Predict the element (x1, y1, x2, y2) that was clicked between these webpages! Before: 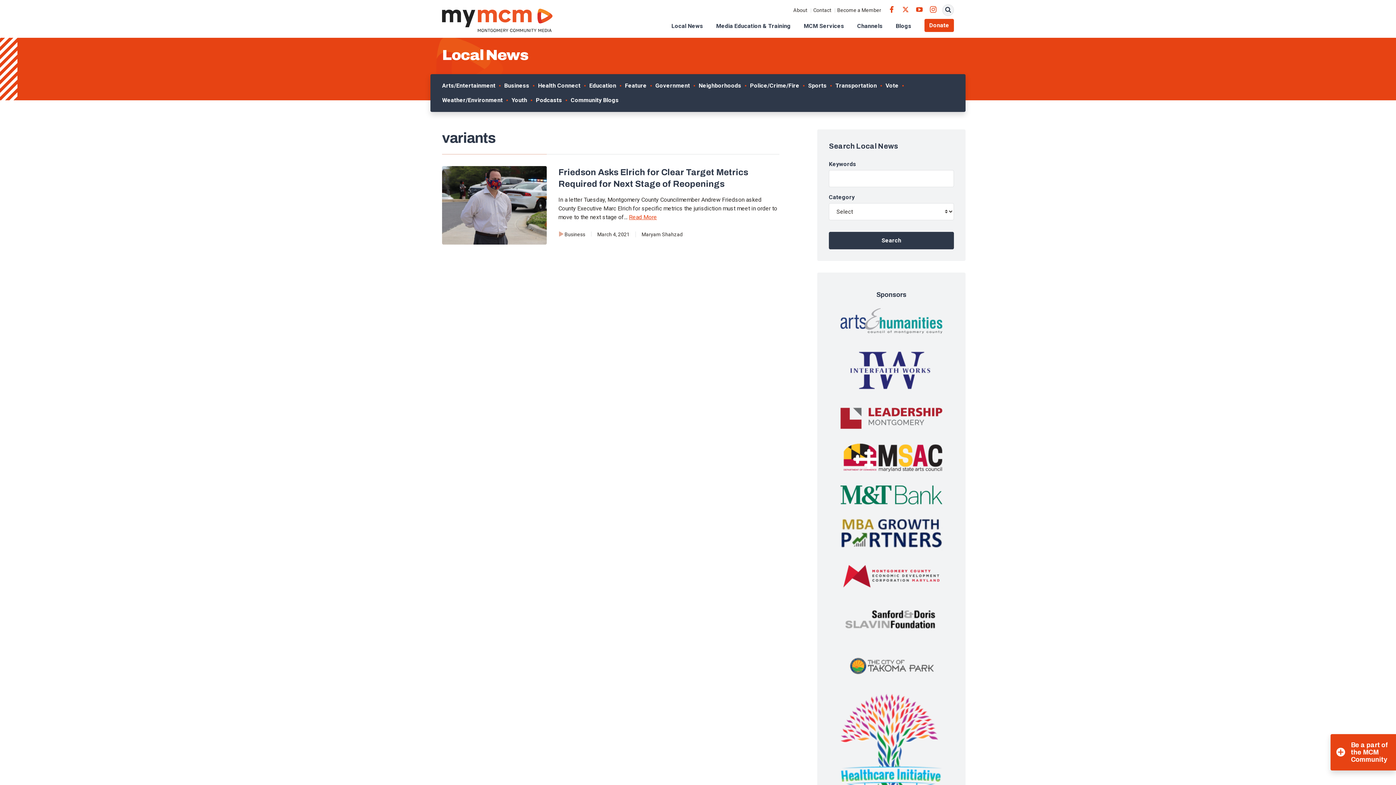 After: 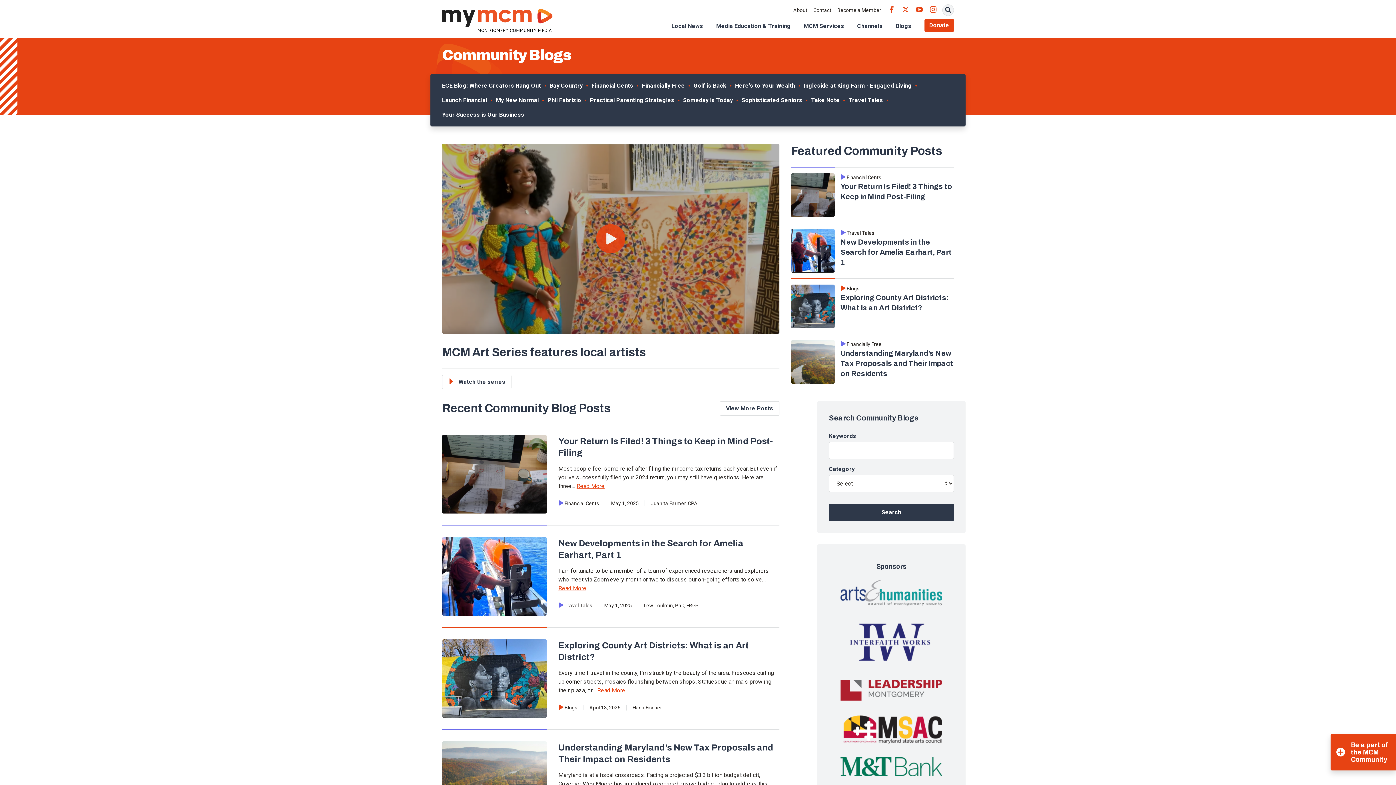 Action: bbox: (896, 16, 913, 37) label: Blogs 